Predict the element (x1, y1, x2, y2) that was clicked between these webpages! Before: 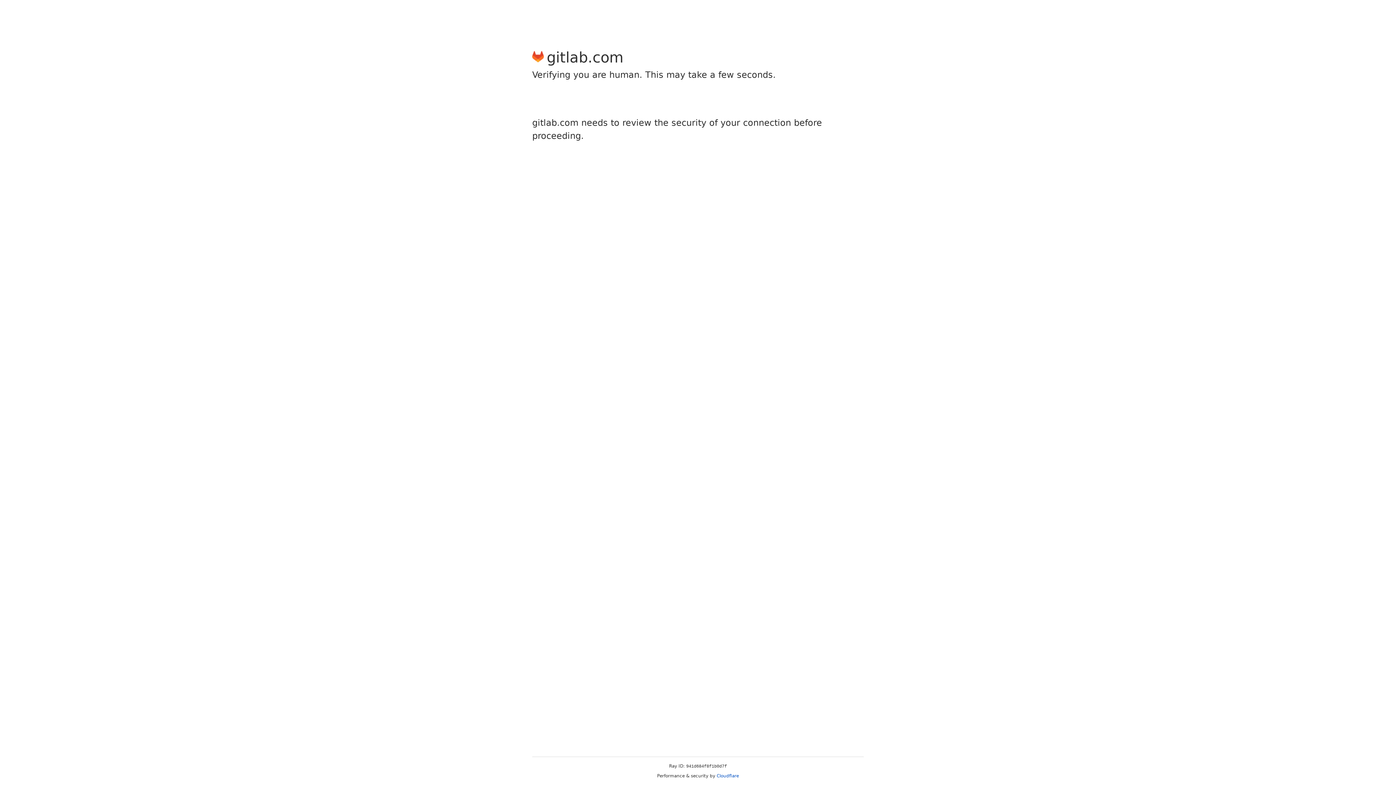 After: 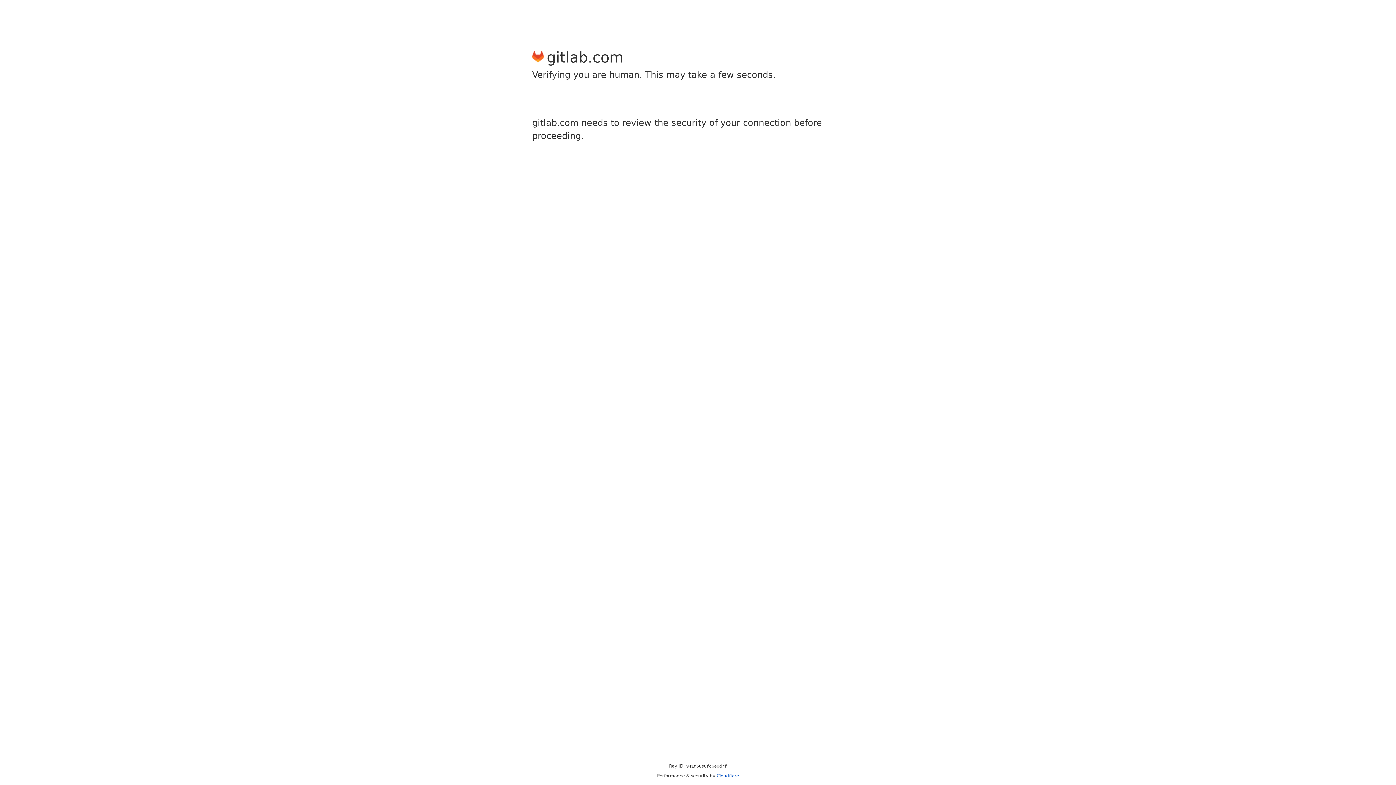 Action: label: Cloudflare bbox: (716, 773, 739, 778)